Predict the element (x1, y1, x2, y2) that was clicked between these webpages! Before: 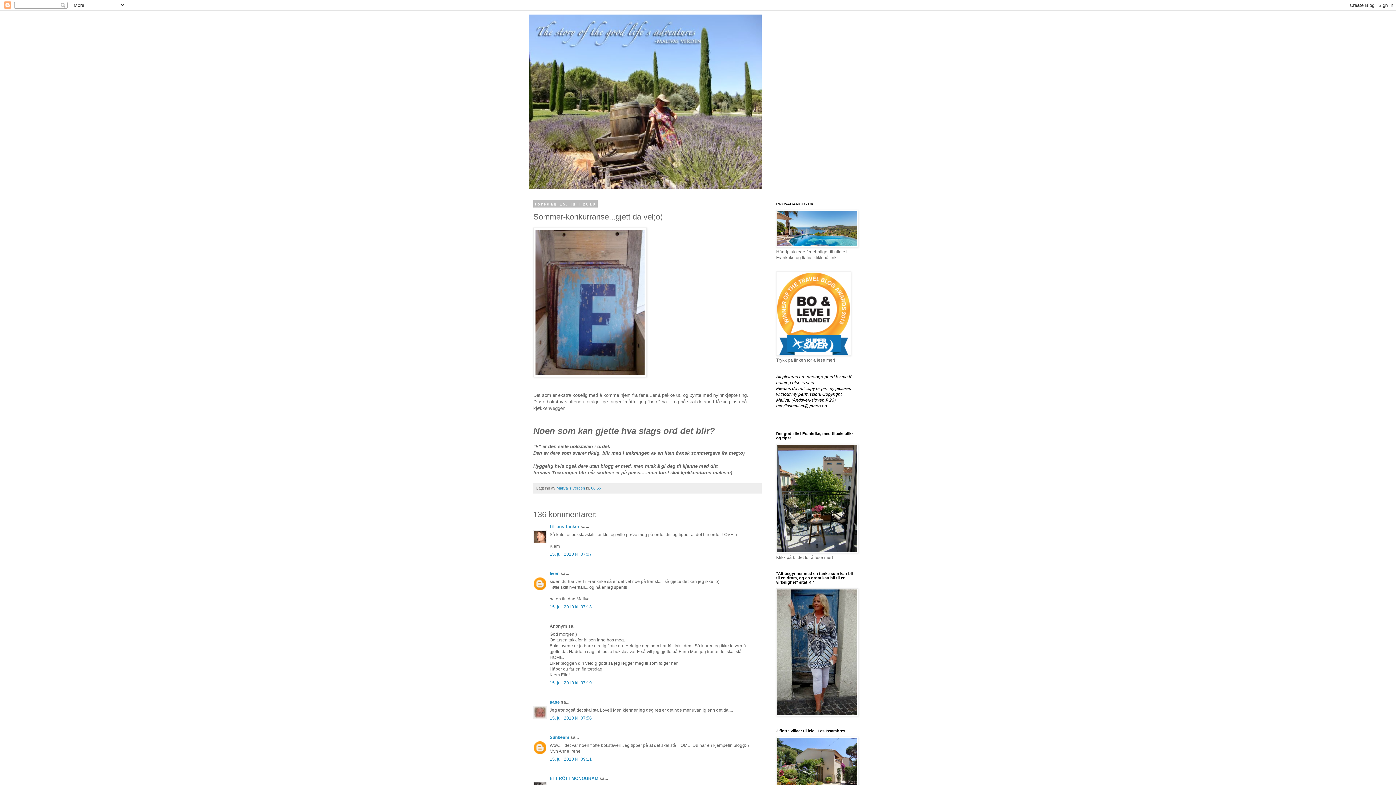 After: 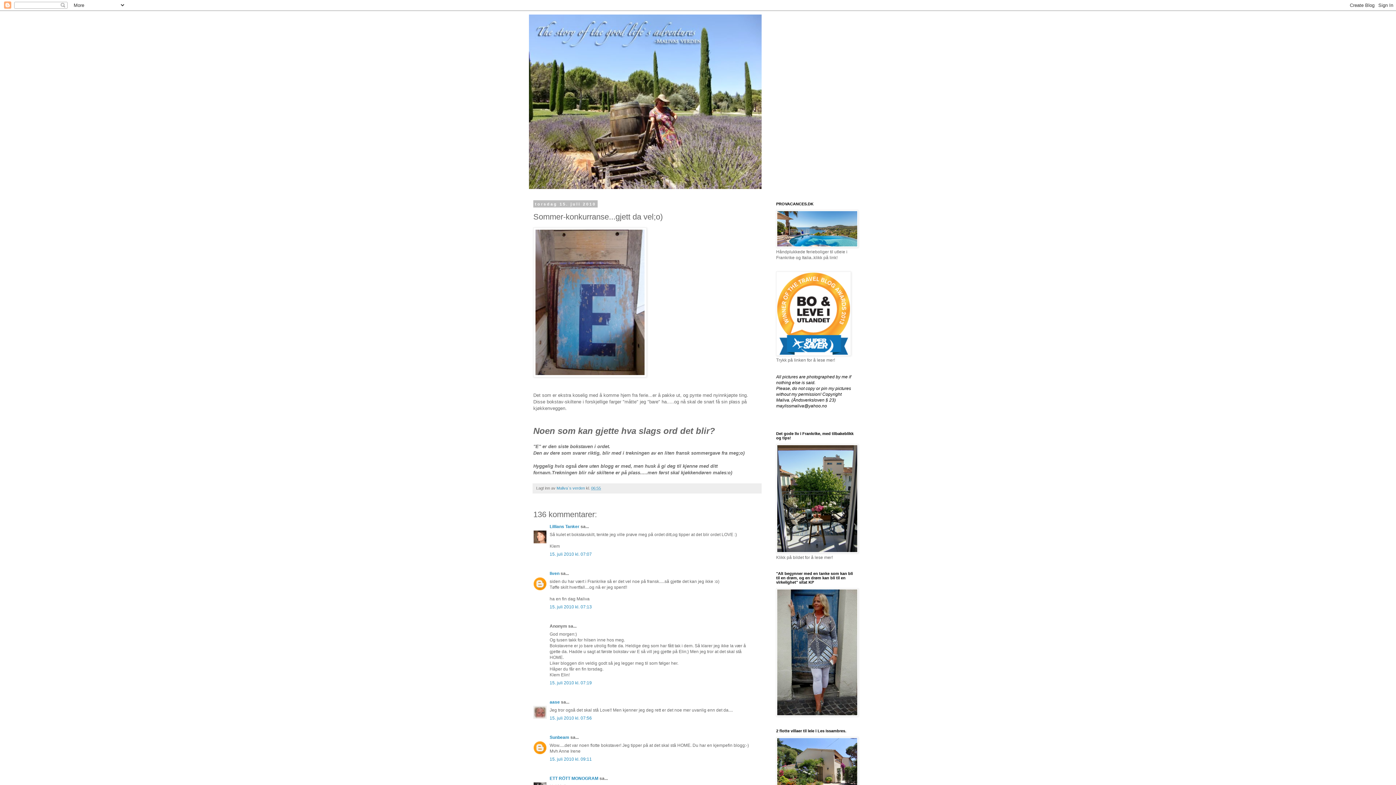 Action: label: 06:55 bbox: (591, 486, 601, 490)